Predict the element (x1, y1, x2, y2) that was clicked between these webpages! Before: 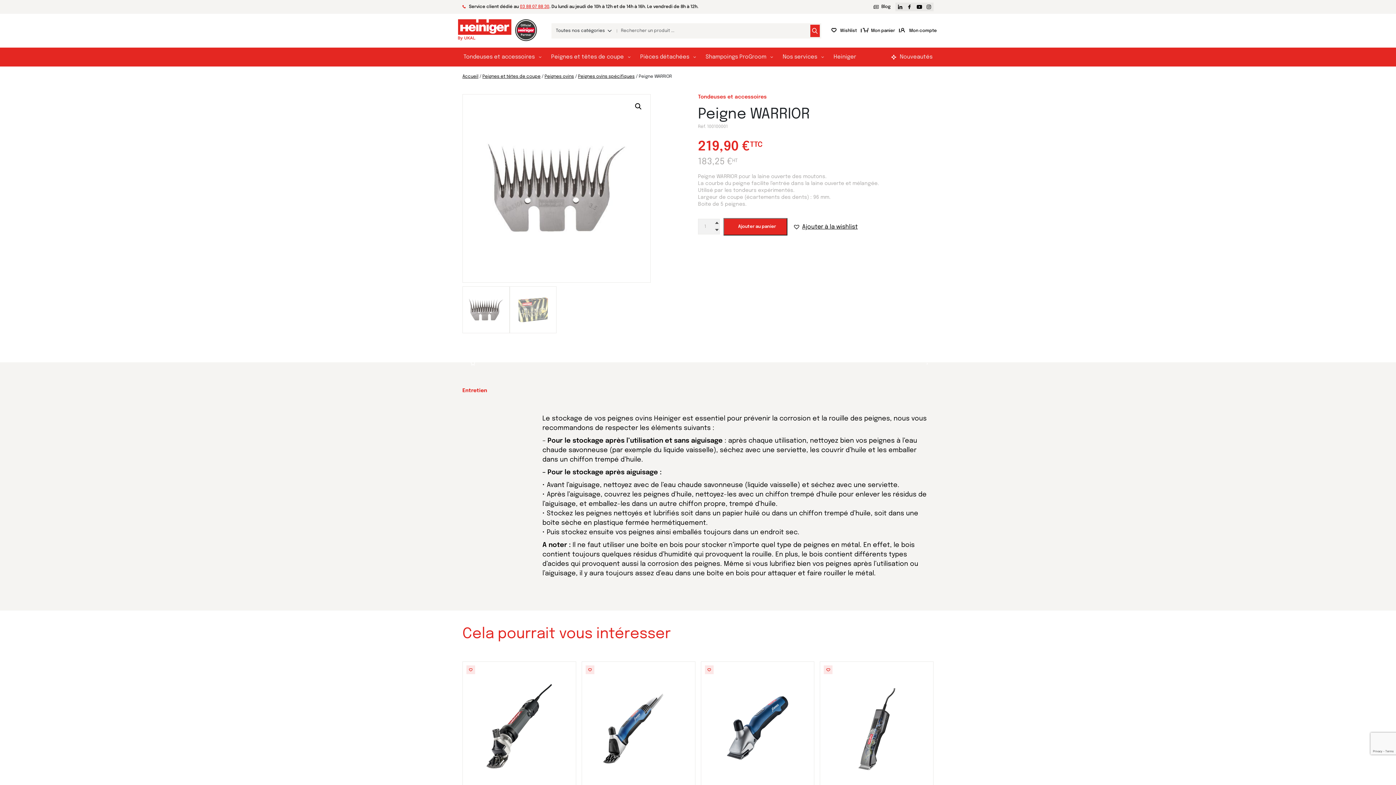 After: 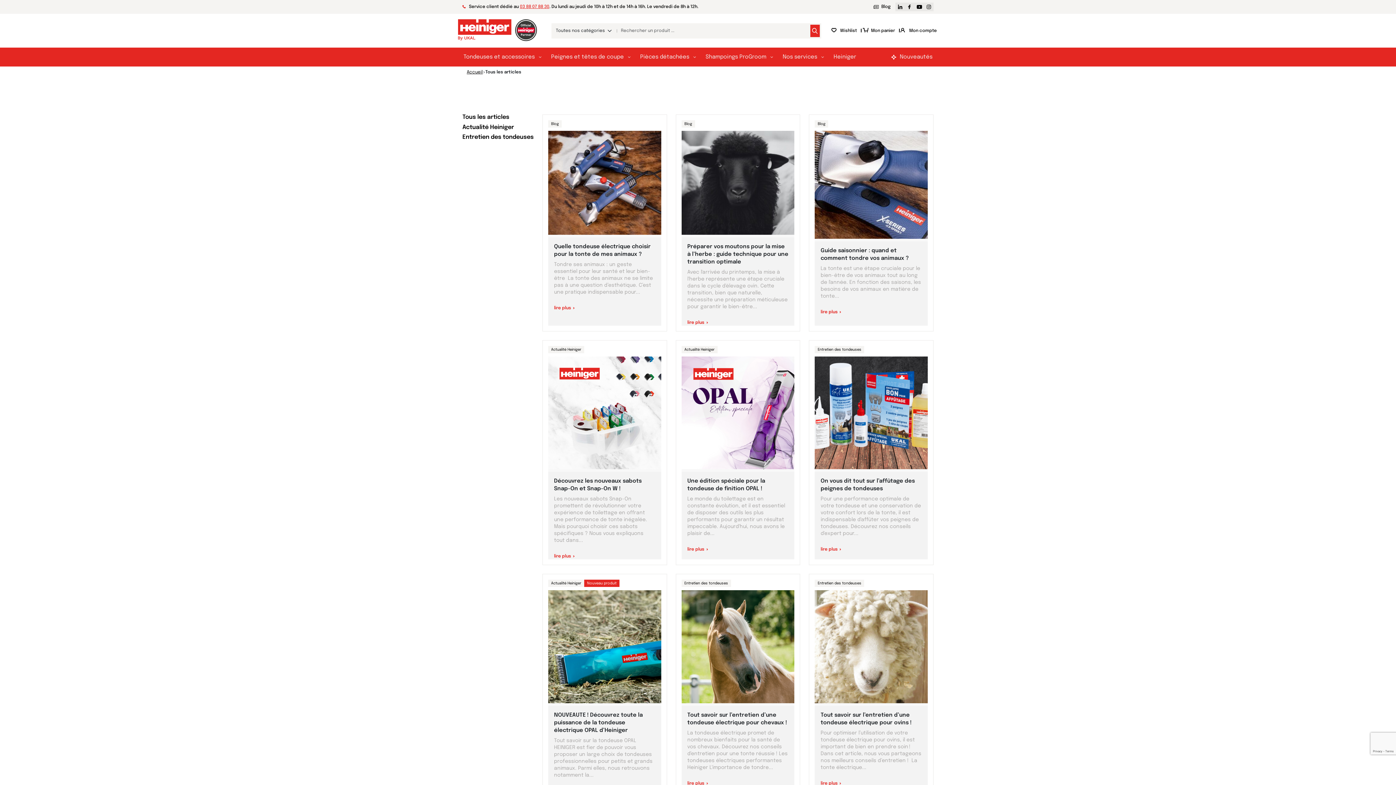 Action: label: Blog bbox: (873, 0, 895, 13)